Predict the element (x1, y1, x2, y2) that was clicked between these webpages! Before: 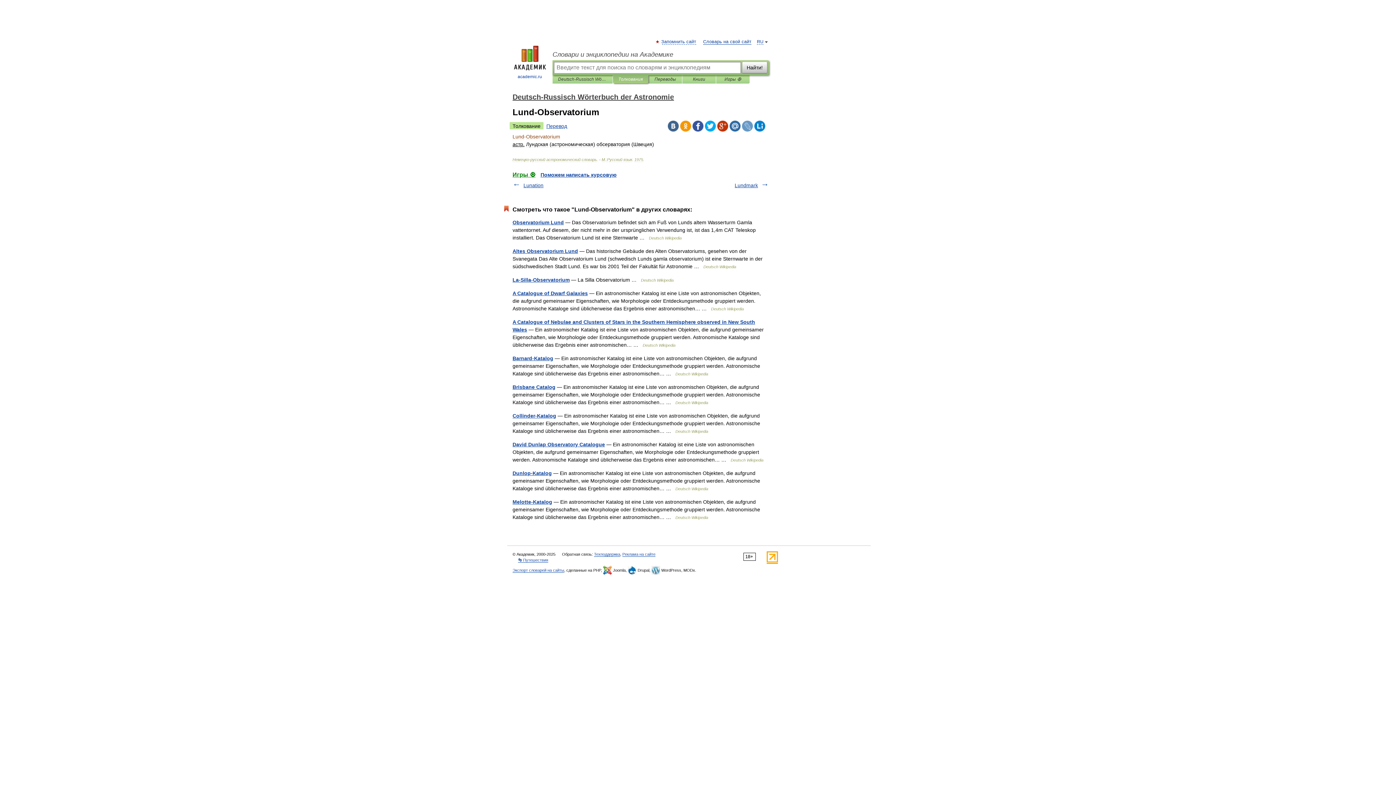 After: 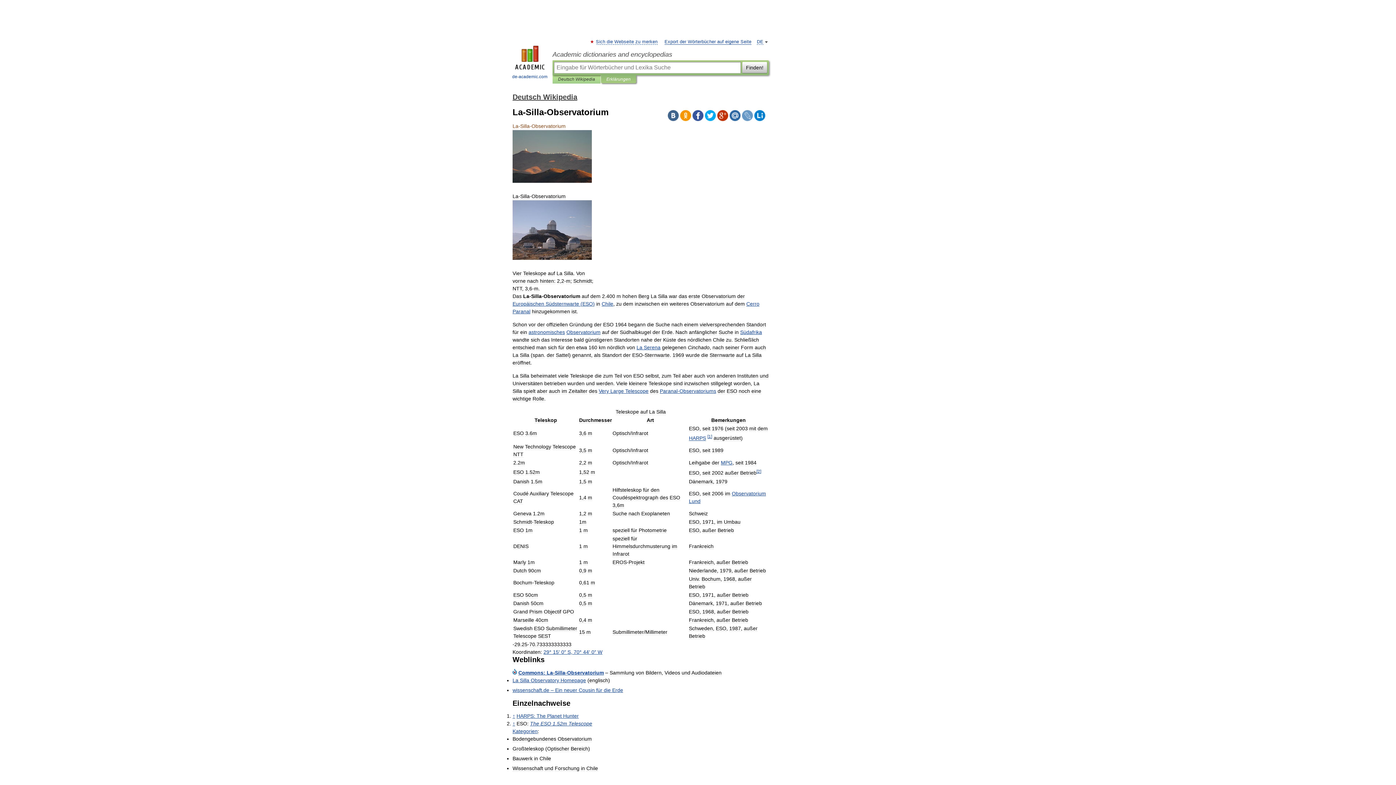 Action: label: La-Silla-Observatorium bbox: (512, 277, 569, 282)